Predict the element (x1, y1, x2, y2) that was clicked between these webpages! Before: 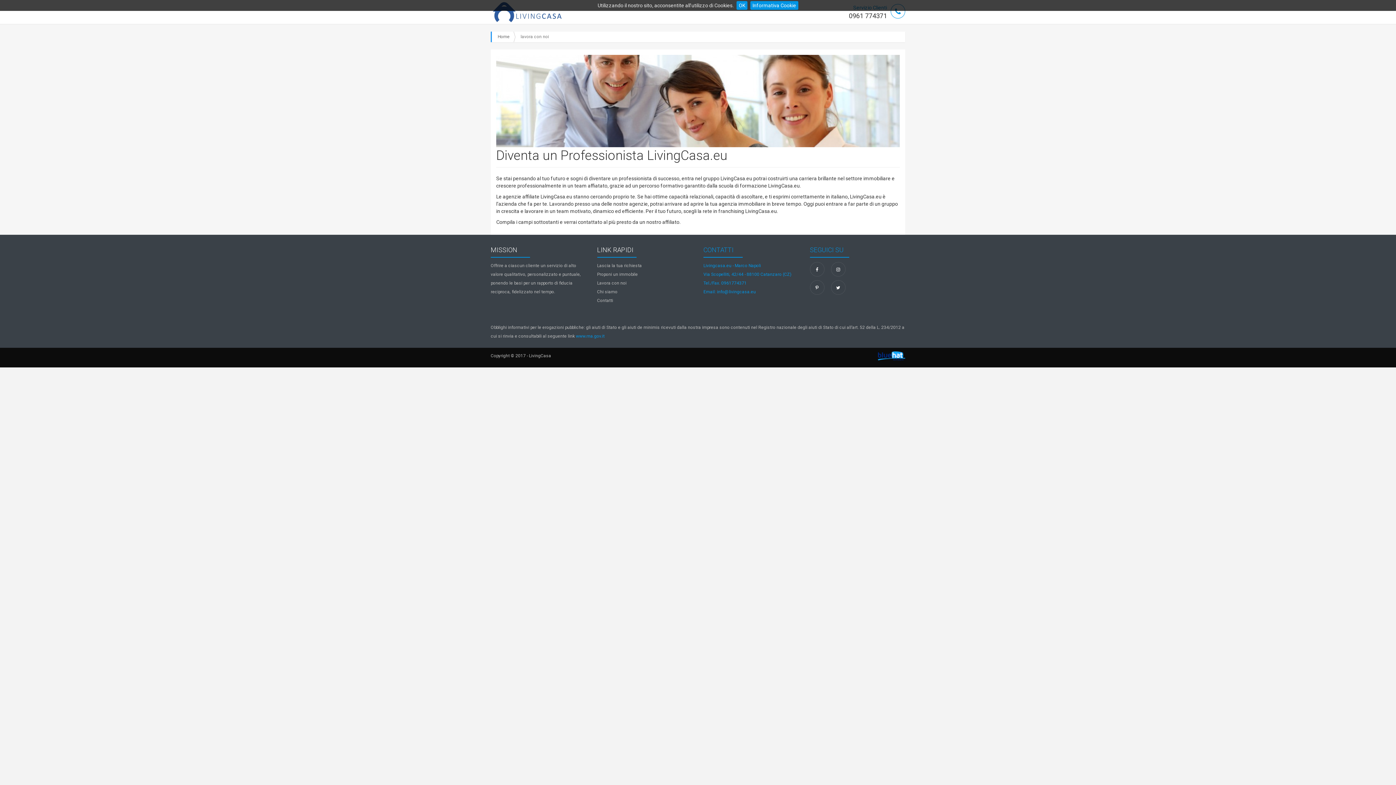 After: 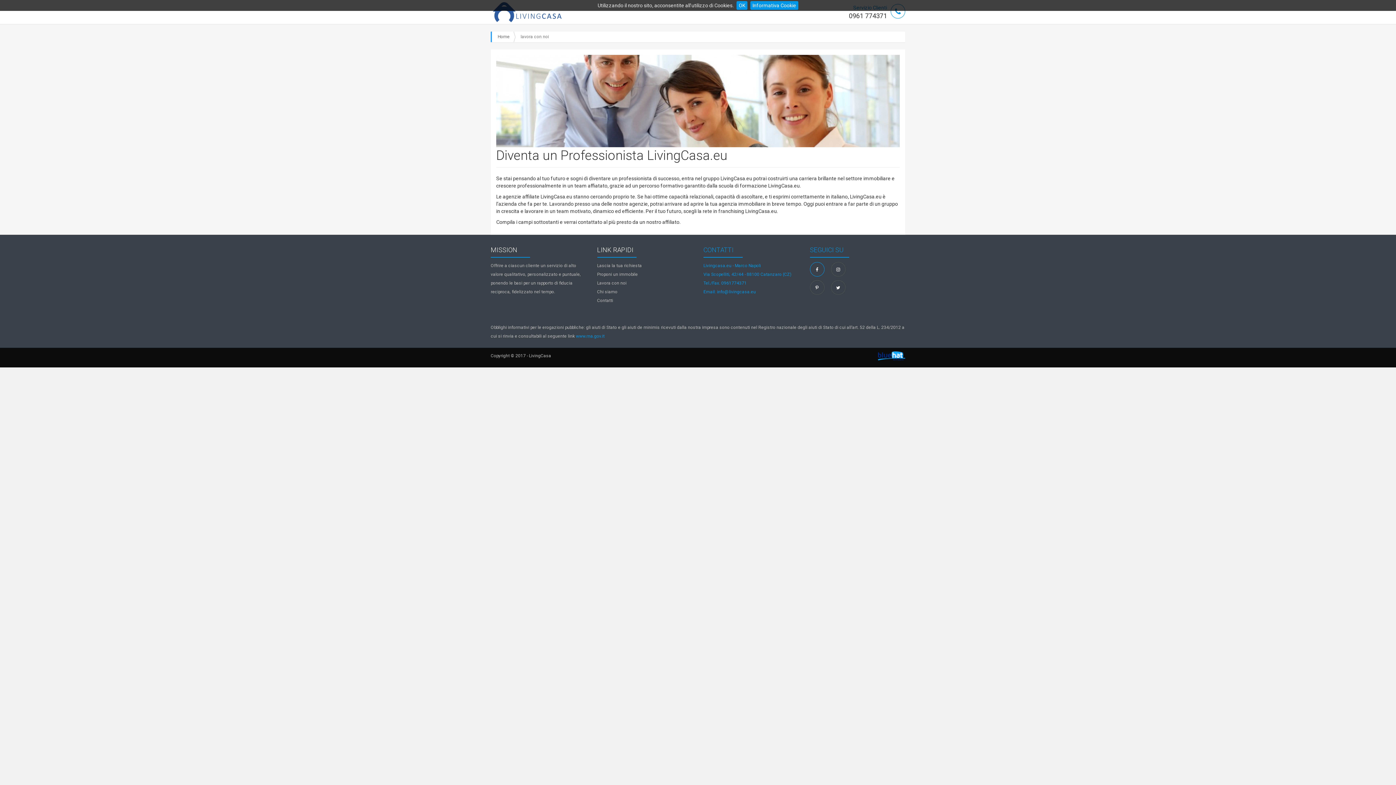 Action: bbox: (810, 262, 824, 276)